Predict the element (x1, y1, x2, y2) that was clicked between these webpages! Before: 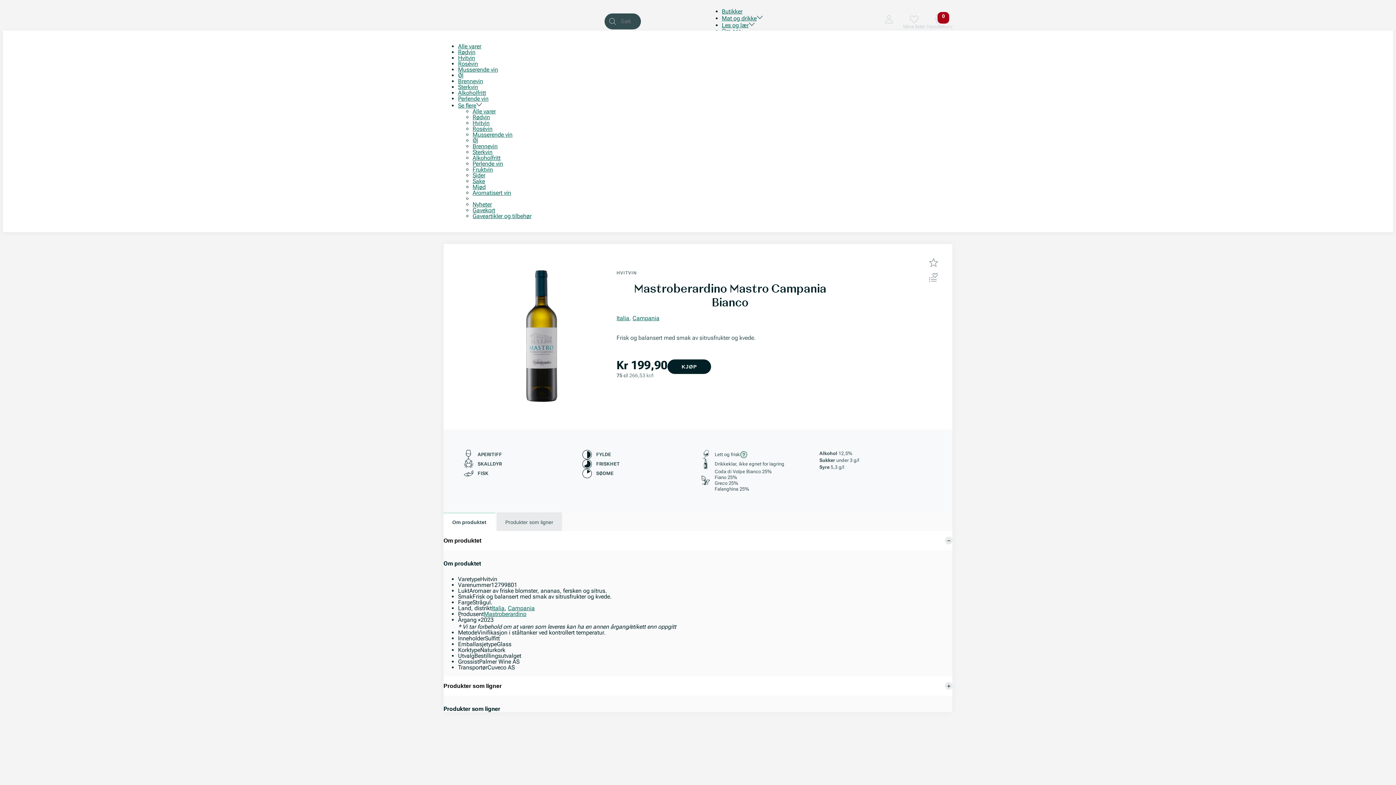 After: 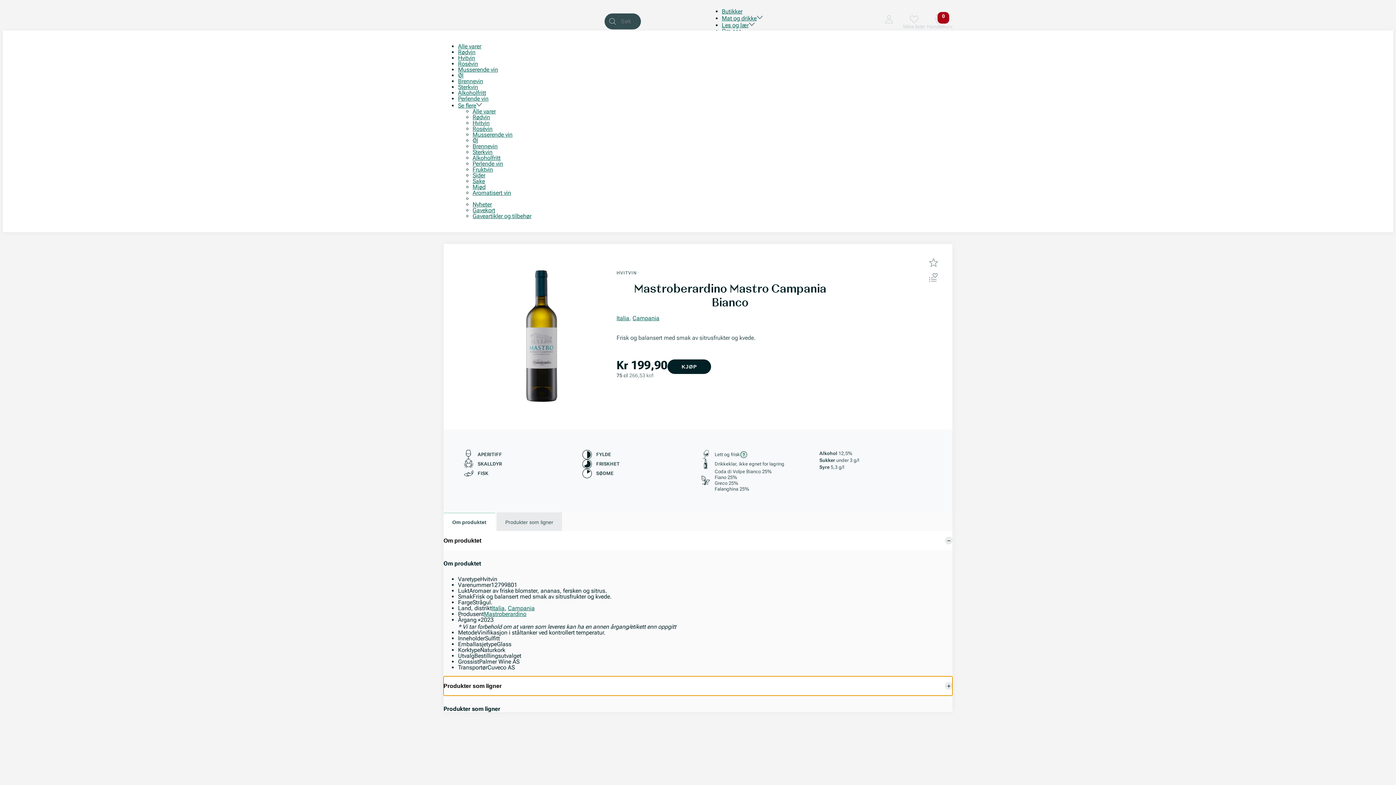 Action: label: Produkter som ligner bbox: (443, 676, 952, 696)